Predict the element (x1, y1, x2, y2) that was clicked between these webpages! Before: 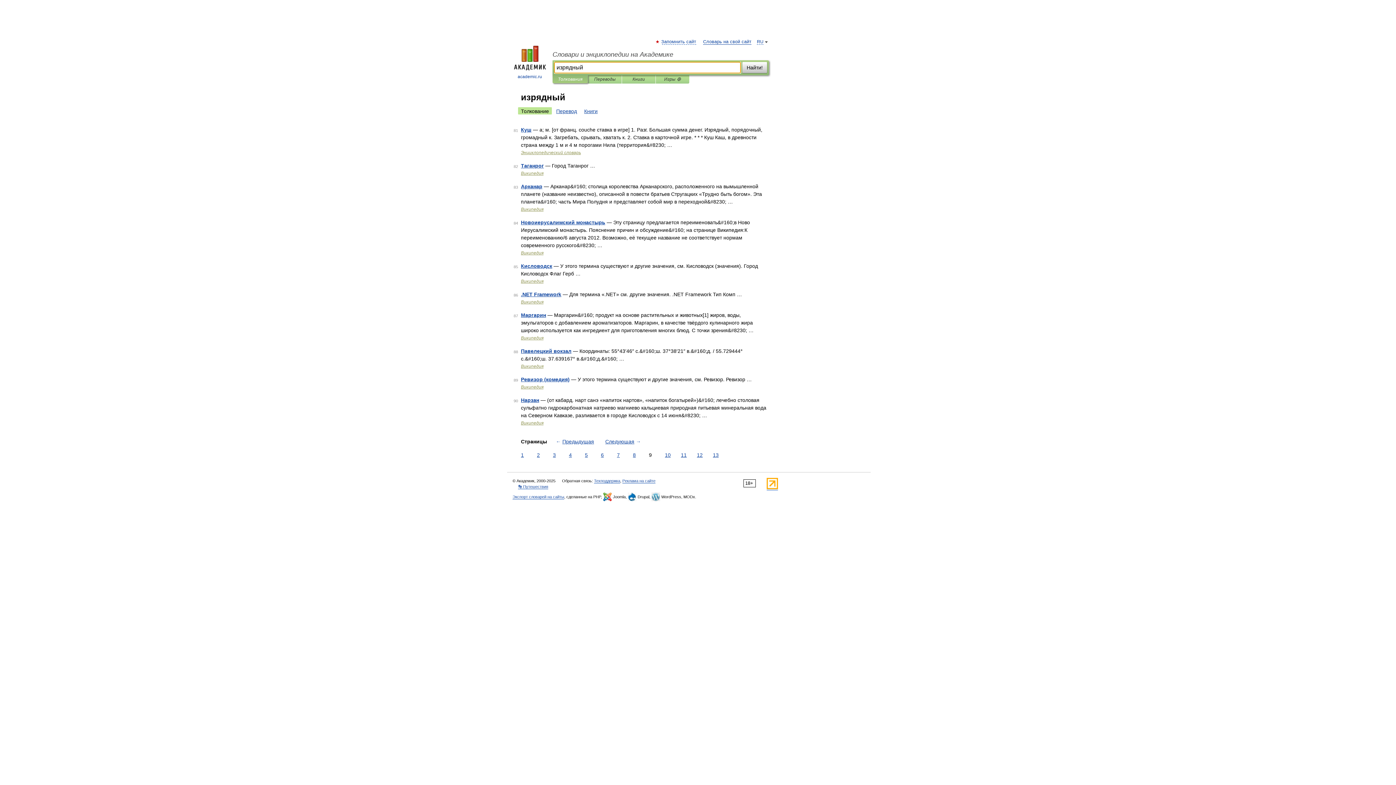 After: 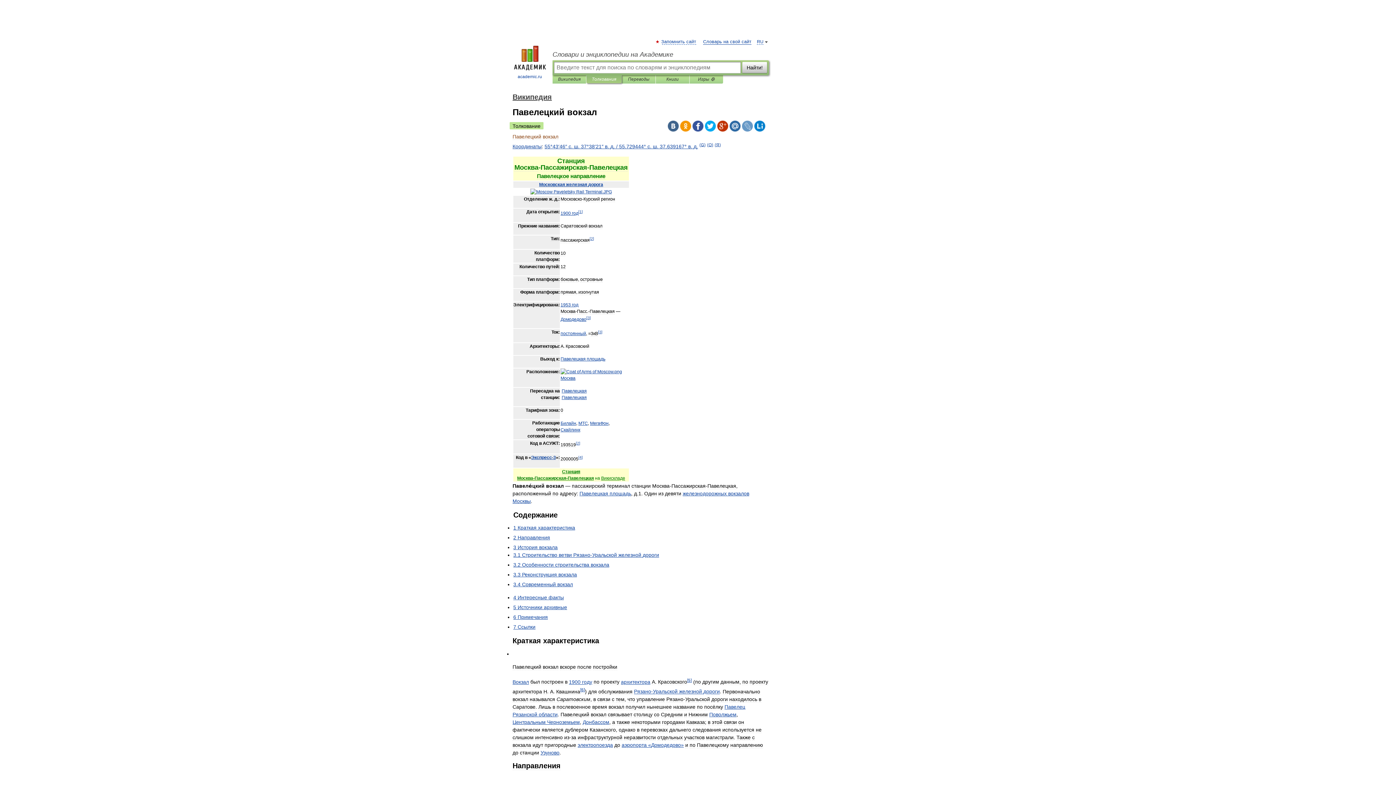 Action: bbox: (521, 348, 571, 354) label: Павелецкий вокзал